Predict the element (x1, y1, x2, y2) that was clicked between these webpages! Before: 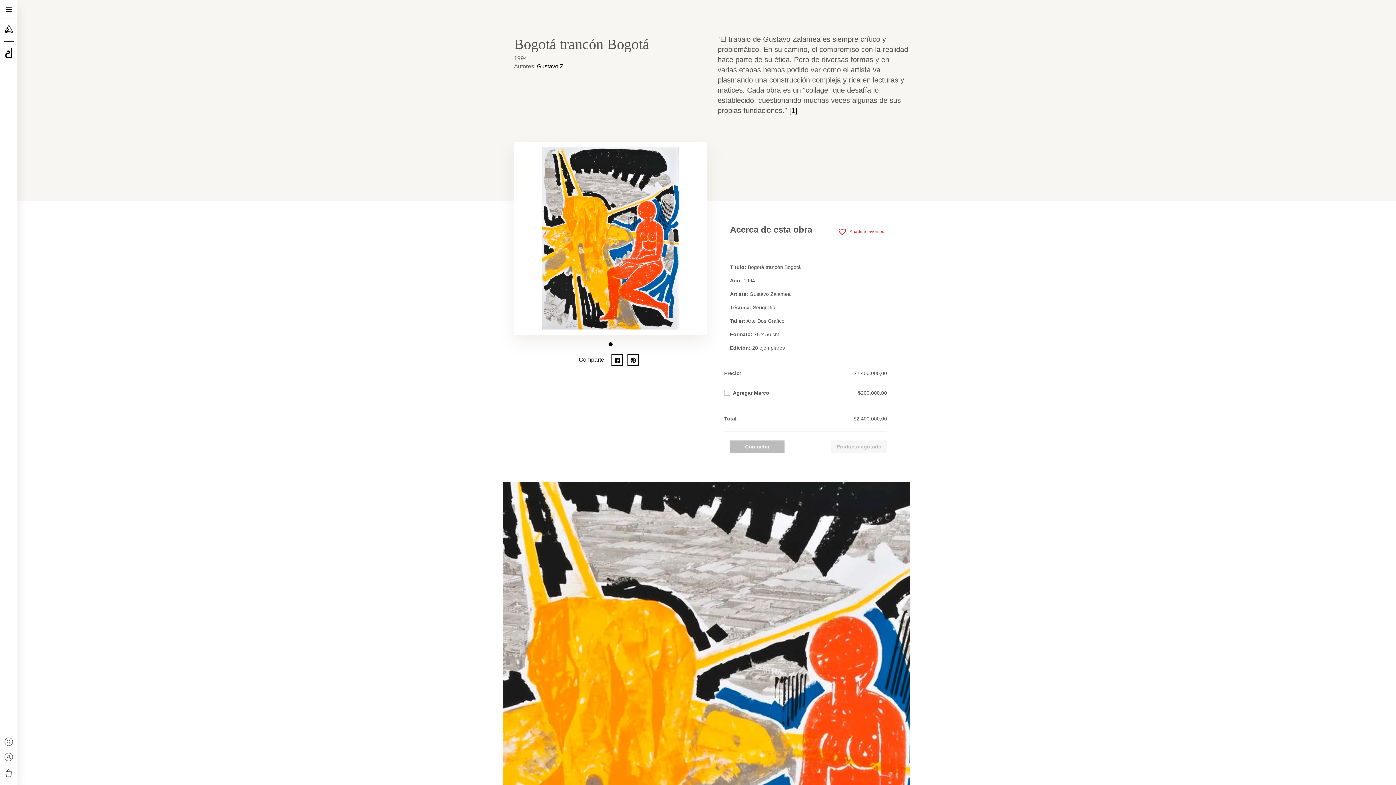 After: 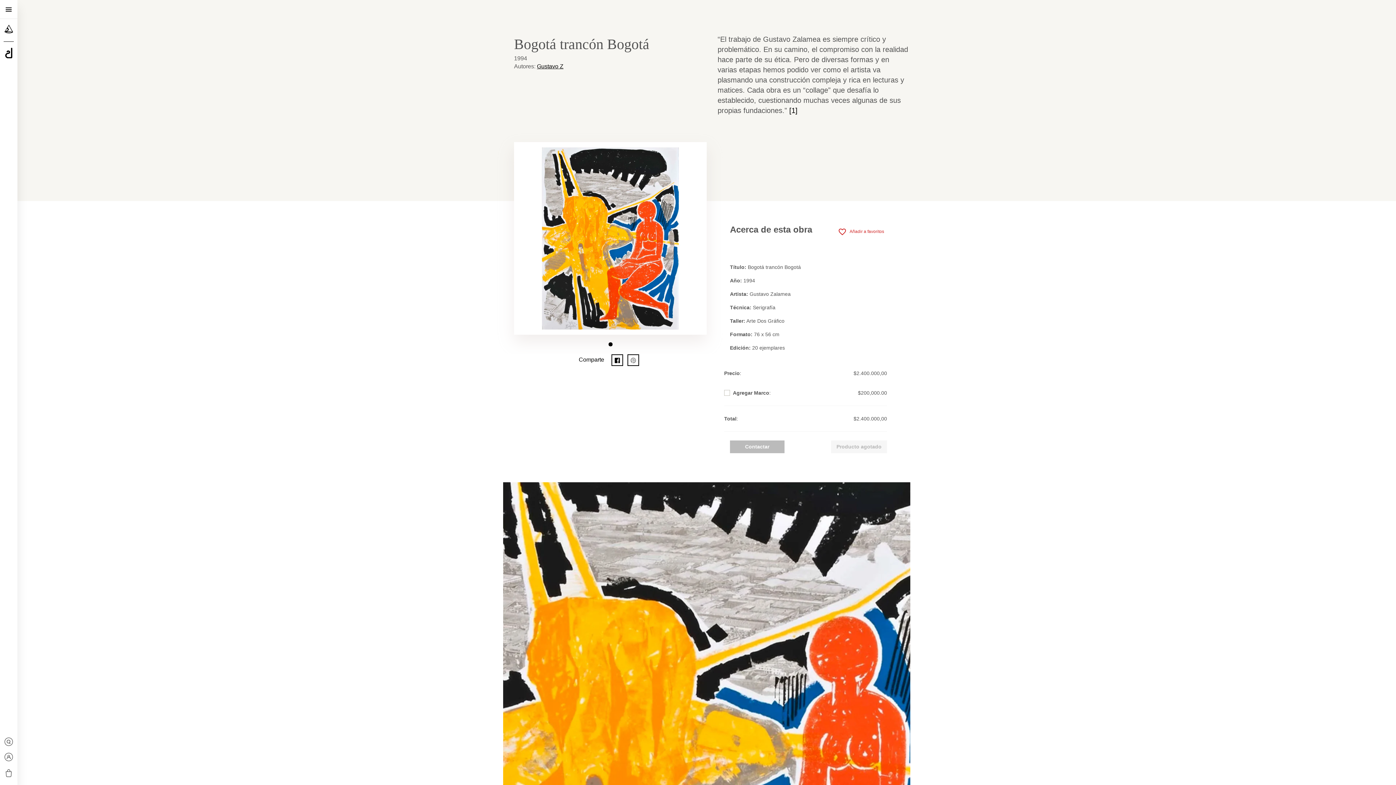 Action: label: p bbox: (627, 354, 639, 366)